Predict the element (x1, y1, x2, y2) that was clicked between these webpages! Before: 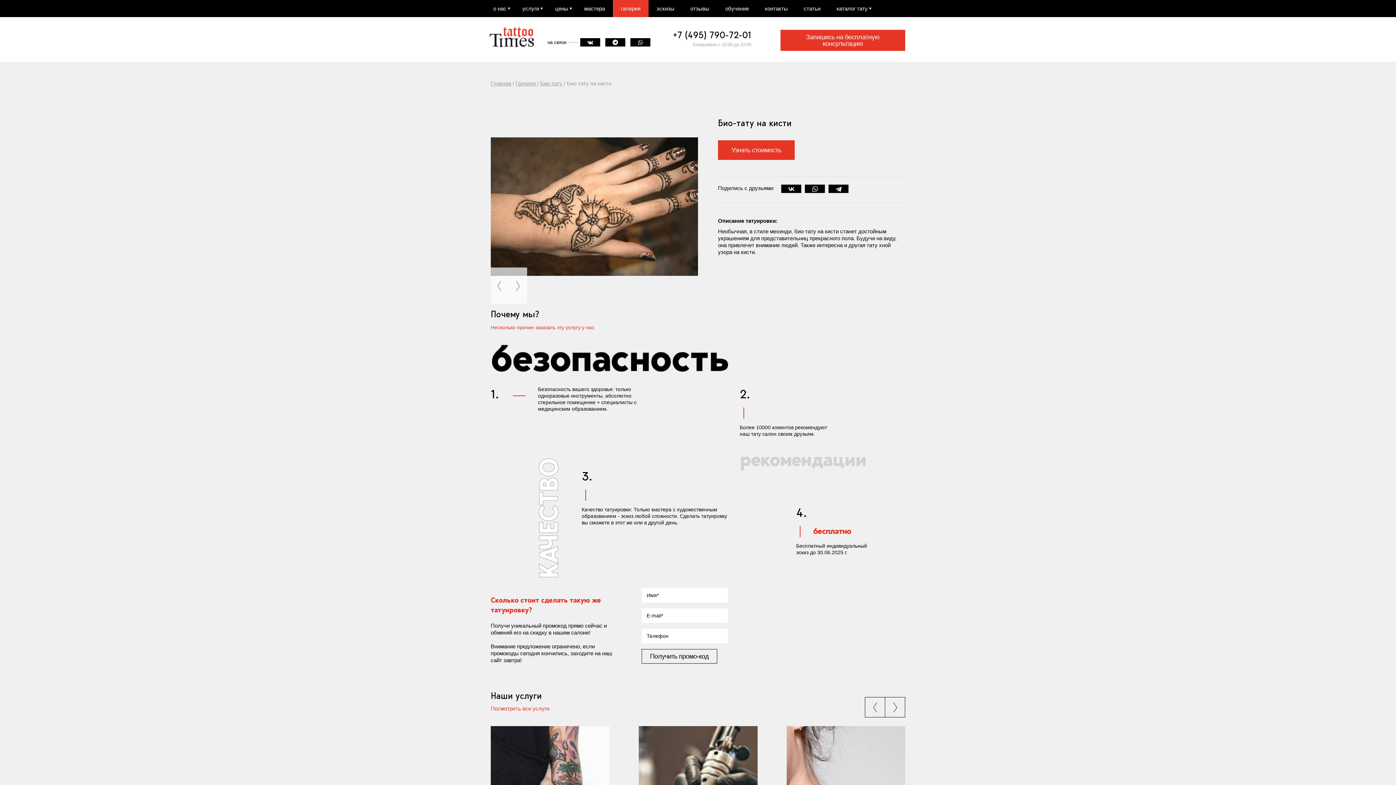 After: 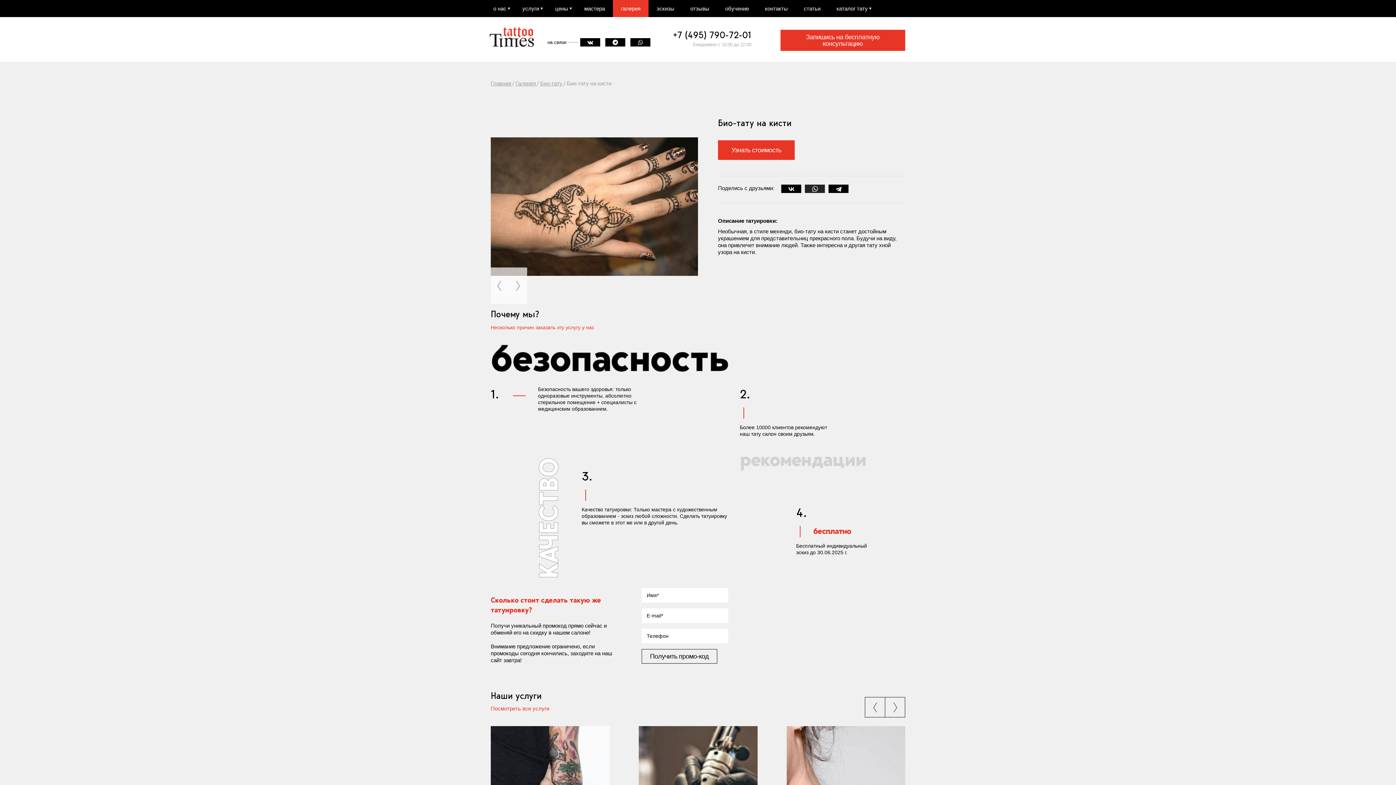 Action: bbox: (805, 184, 825, 193)